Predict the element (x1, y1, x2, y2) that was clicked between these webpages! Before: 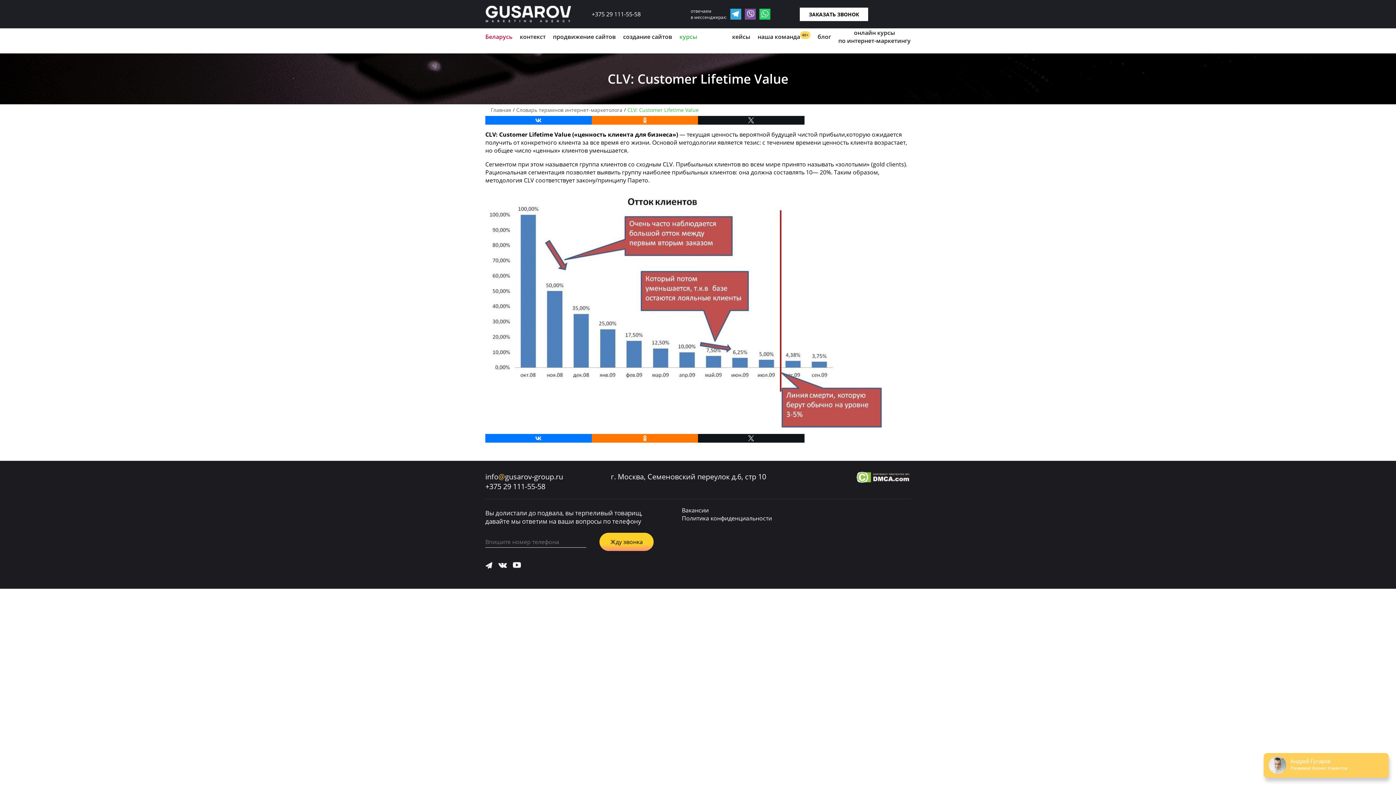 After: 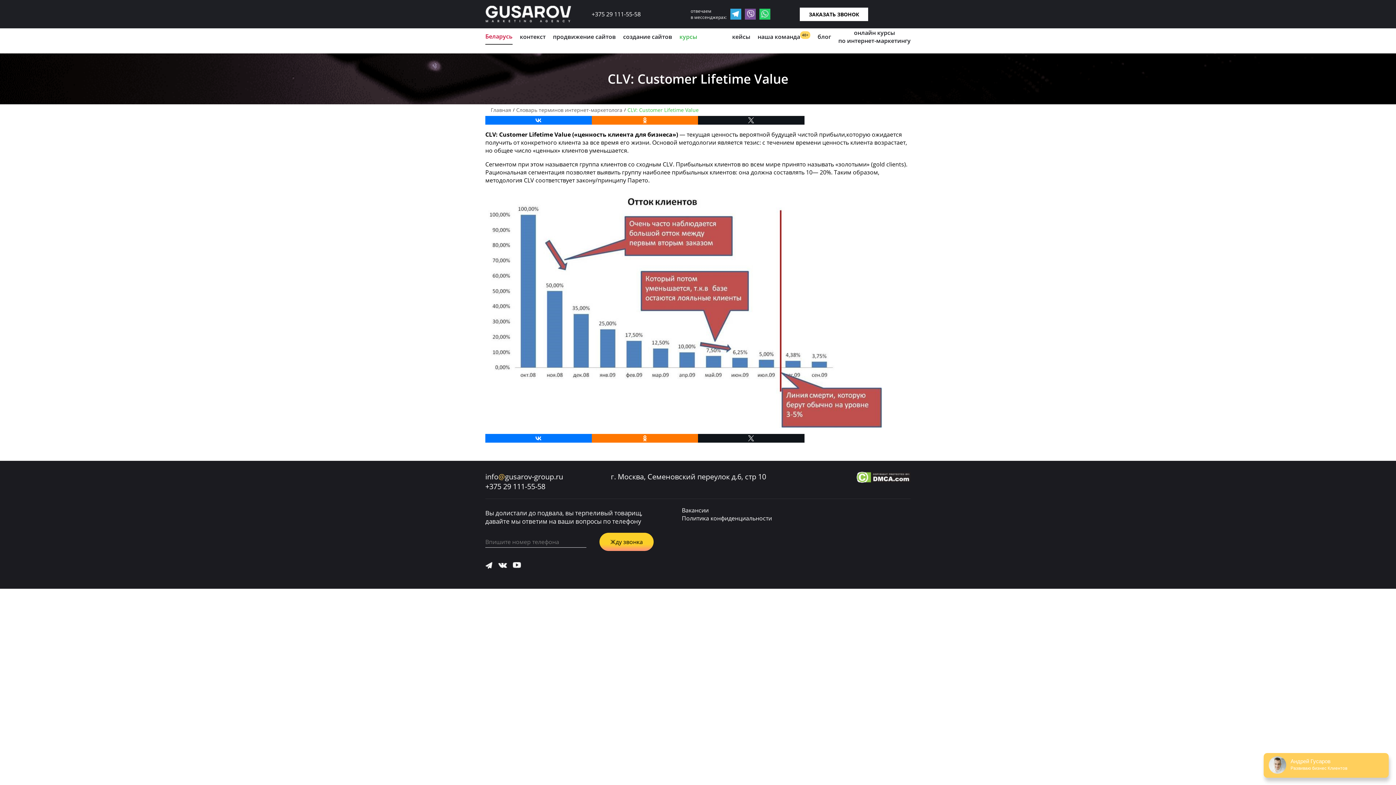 Action: bbox: (485, 28, 512, 44) label: Беларусь